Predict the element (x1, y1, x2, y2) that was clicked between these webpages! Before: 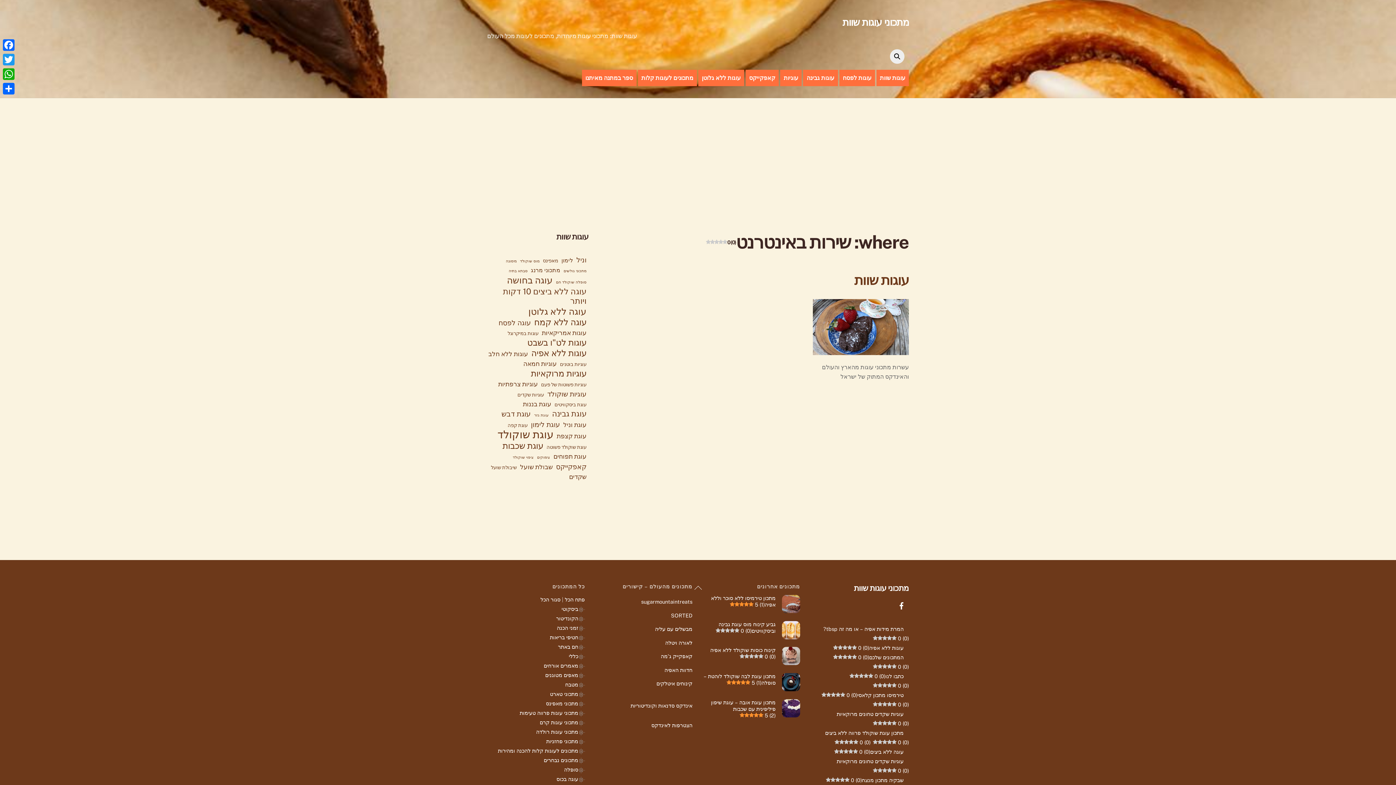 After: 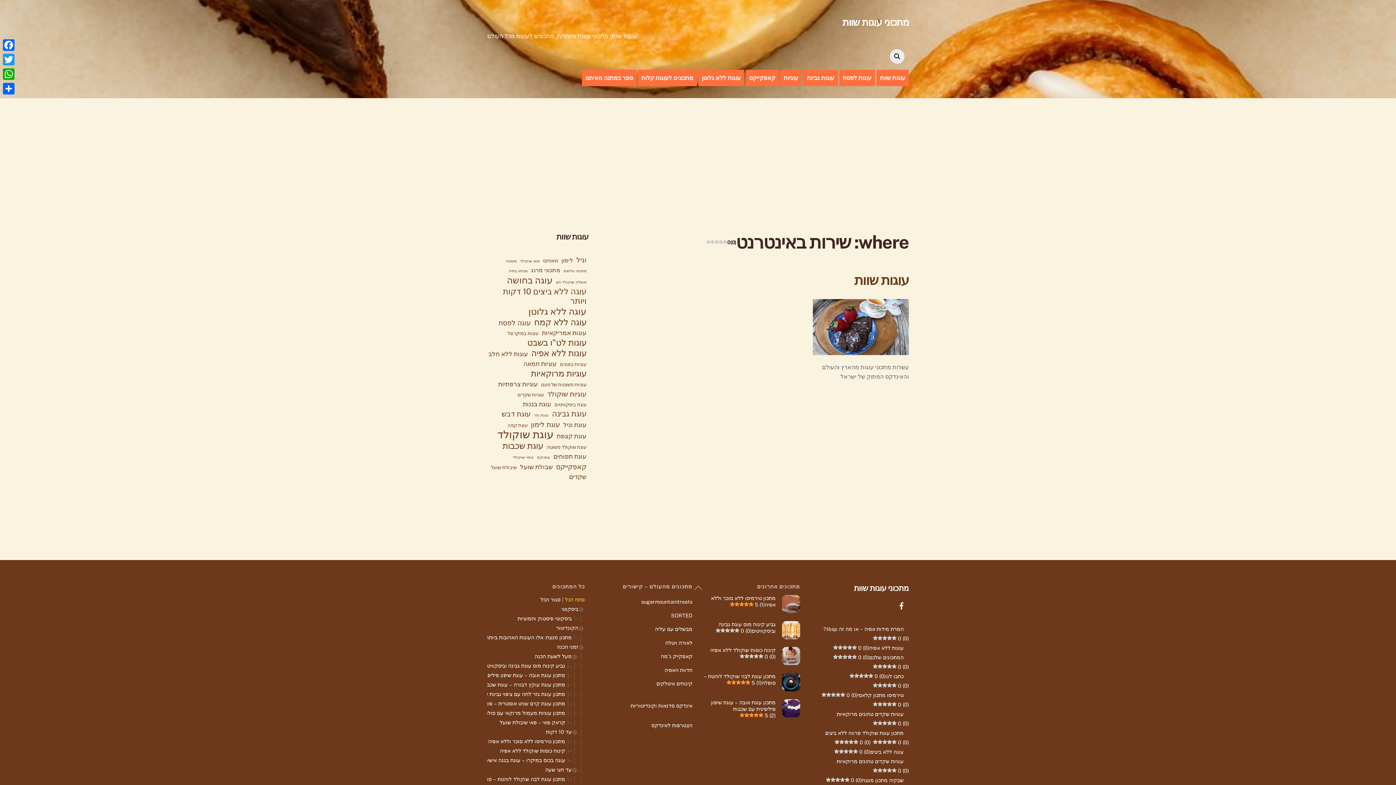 Action: bbox: (564, 596, 584, 603) label: פתח הכל